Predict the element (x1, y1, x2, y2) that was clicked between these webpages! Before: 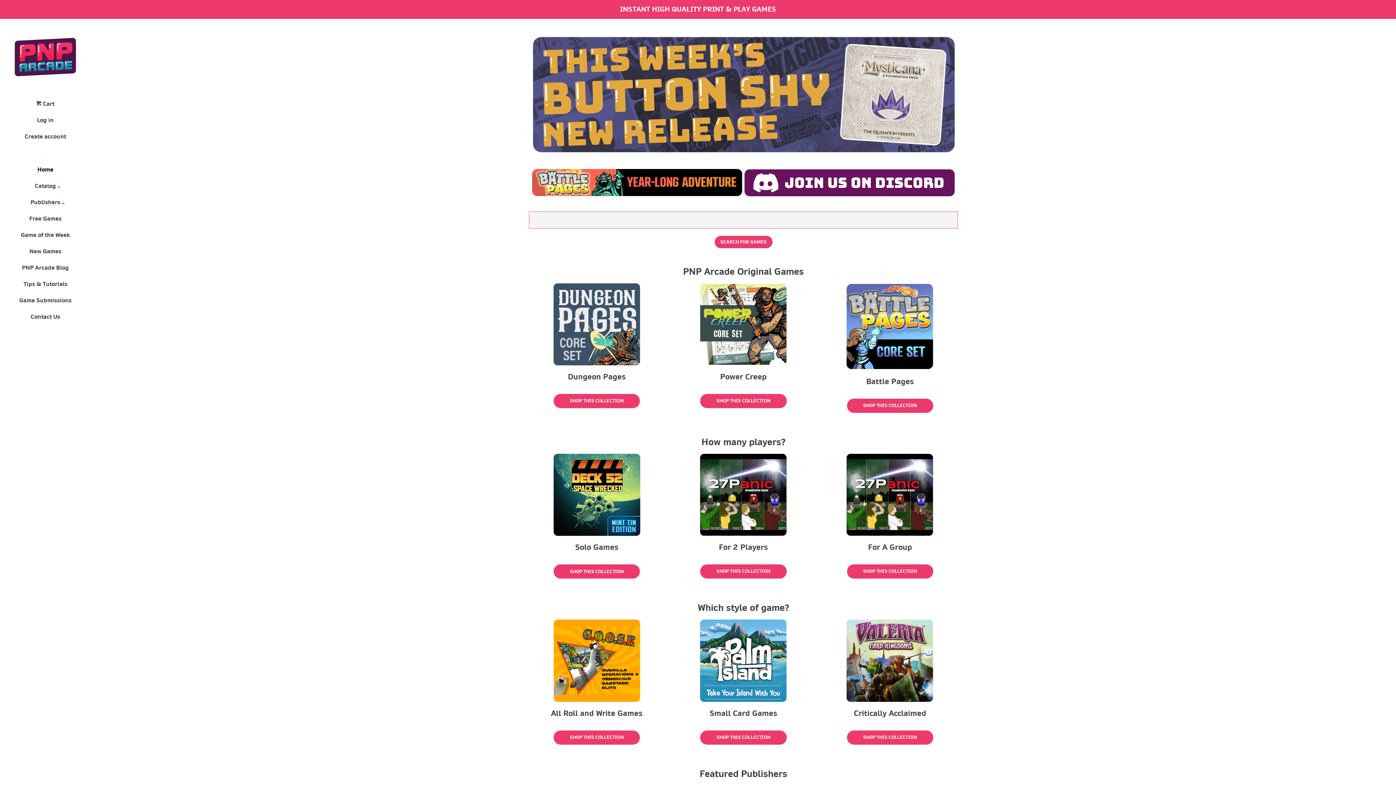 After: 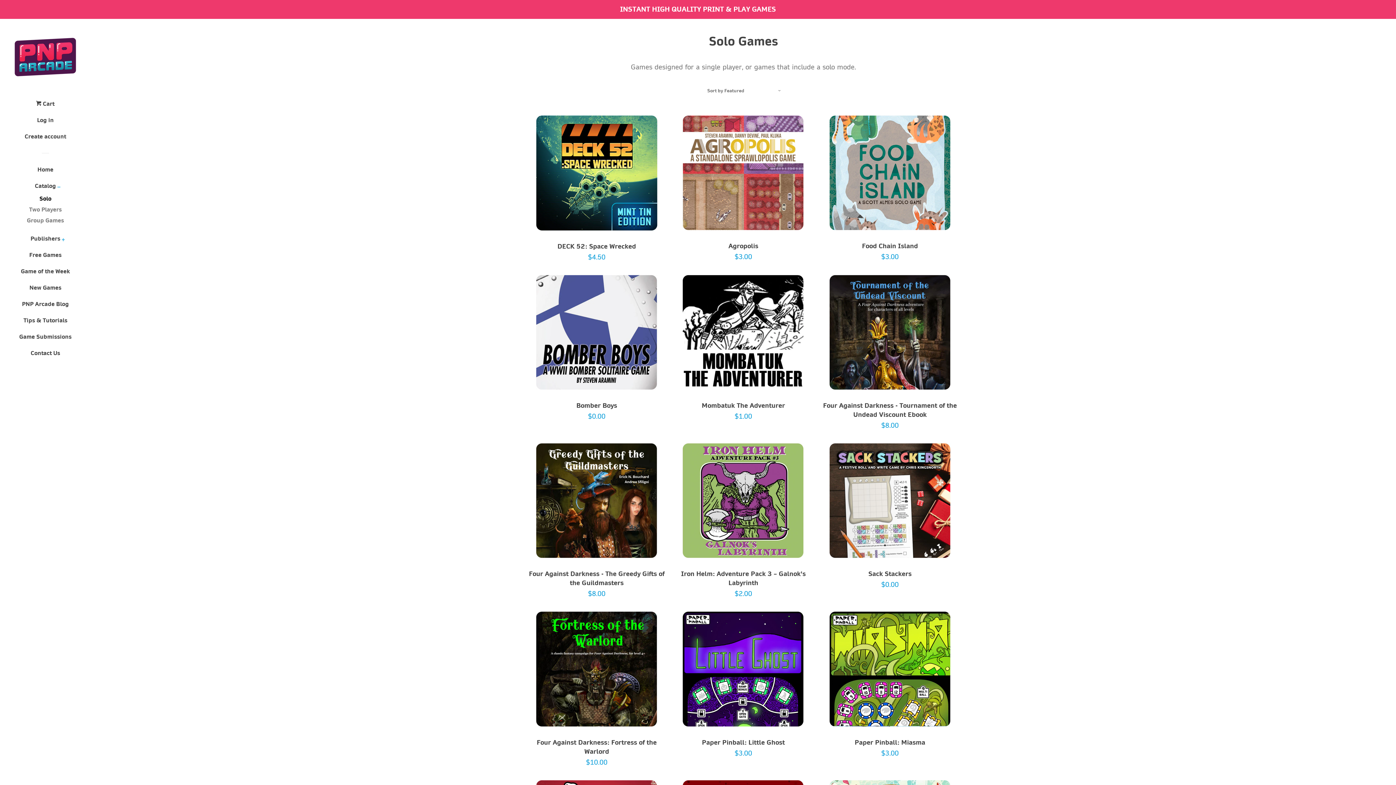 Action: label: Solo Games

SHOP THIS COLLECTION bbox: (529, 453, 664, 590)